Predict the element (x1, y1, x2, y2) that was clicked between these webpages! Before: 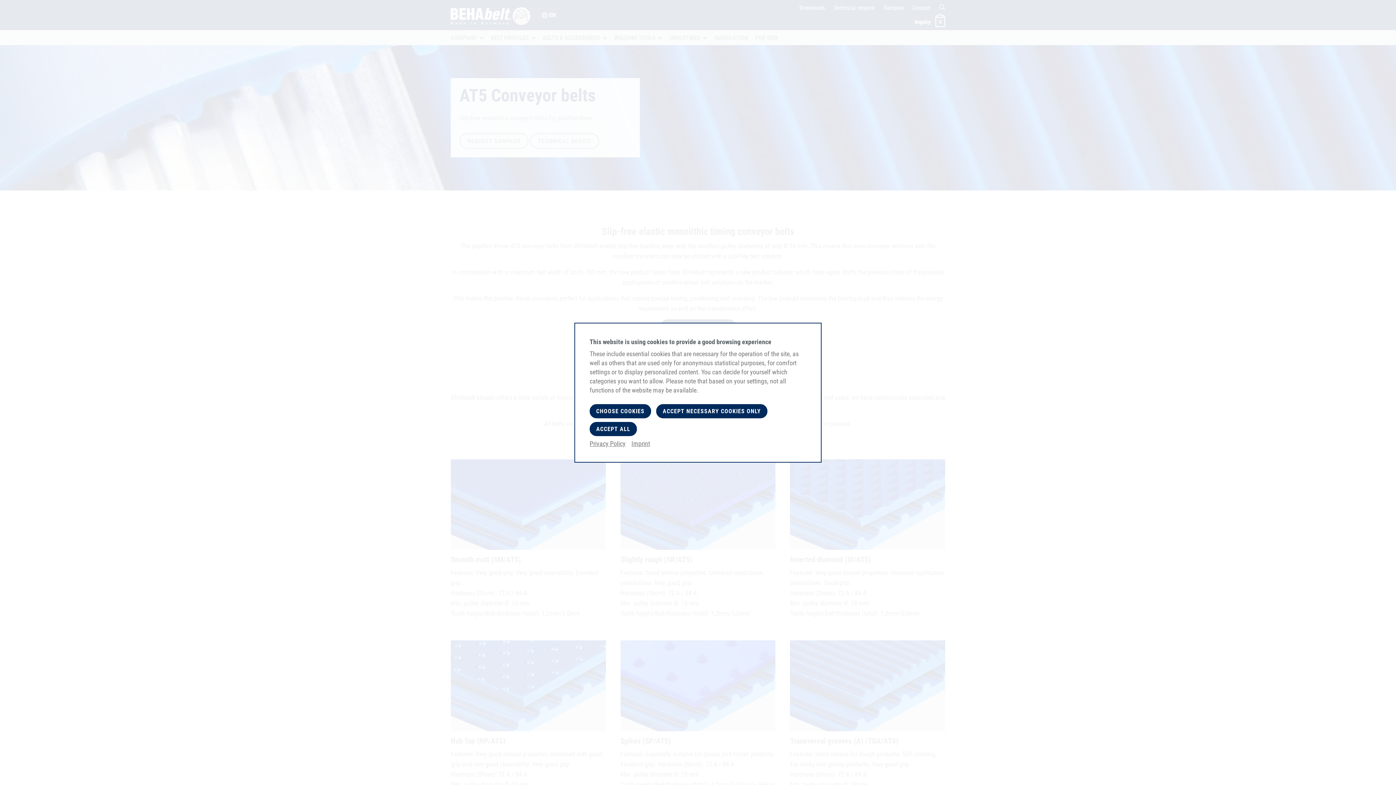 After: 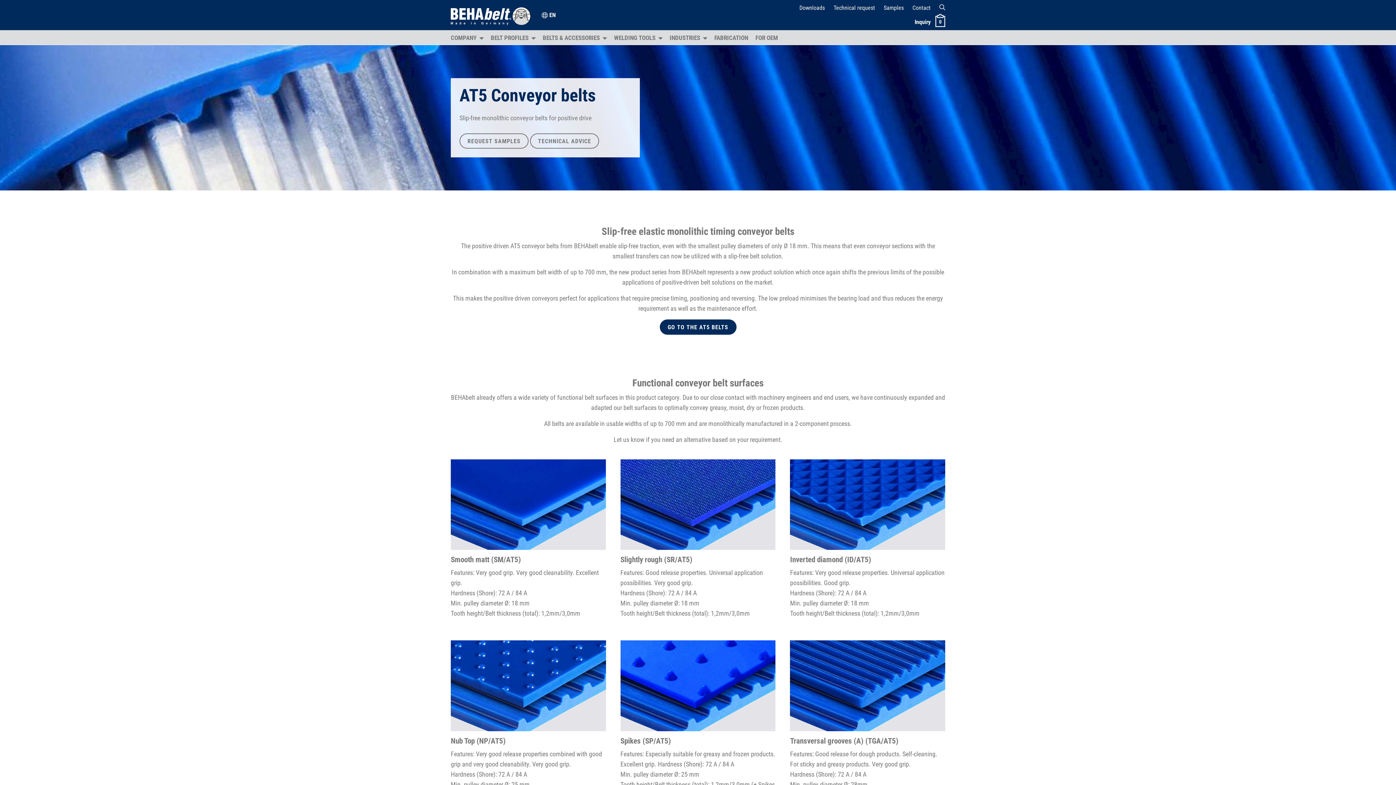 Action: bbox: (656, 404, 767, 418) label: ACCEPT NECESSARY COOKIES ONLY